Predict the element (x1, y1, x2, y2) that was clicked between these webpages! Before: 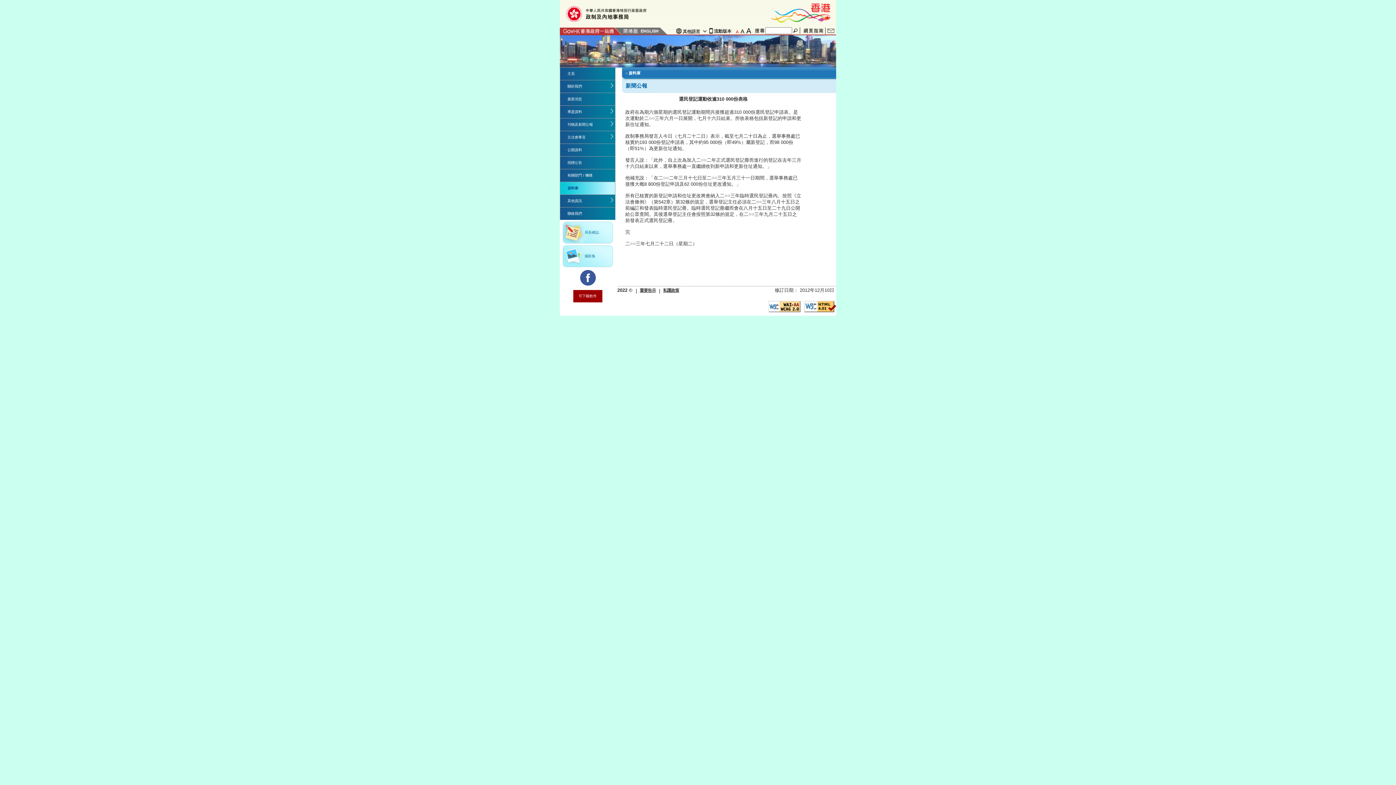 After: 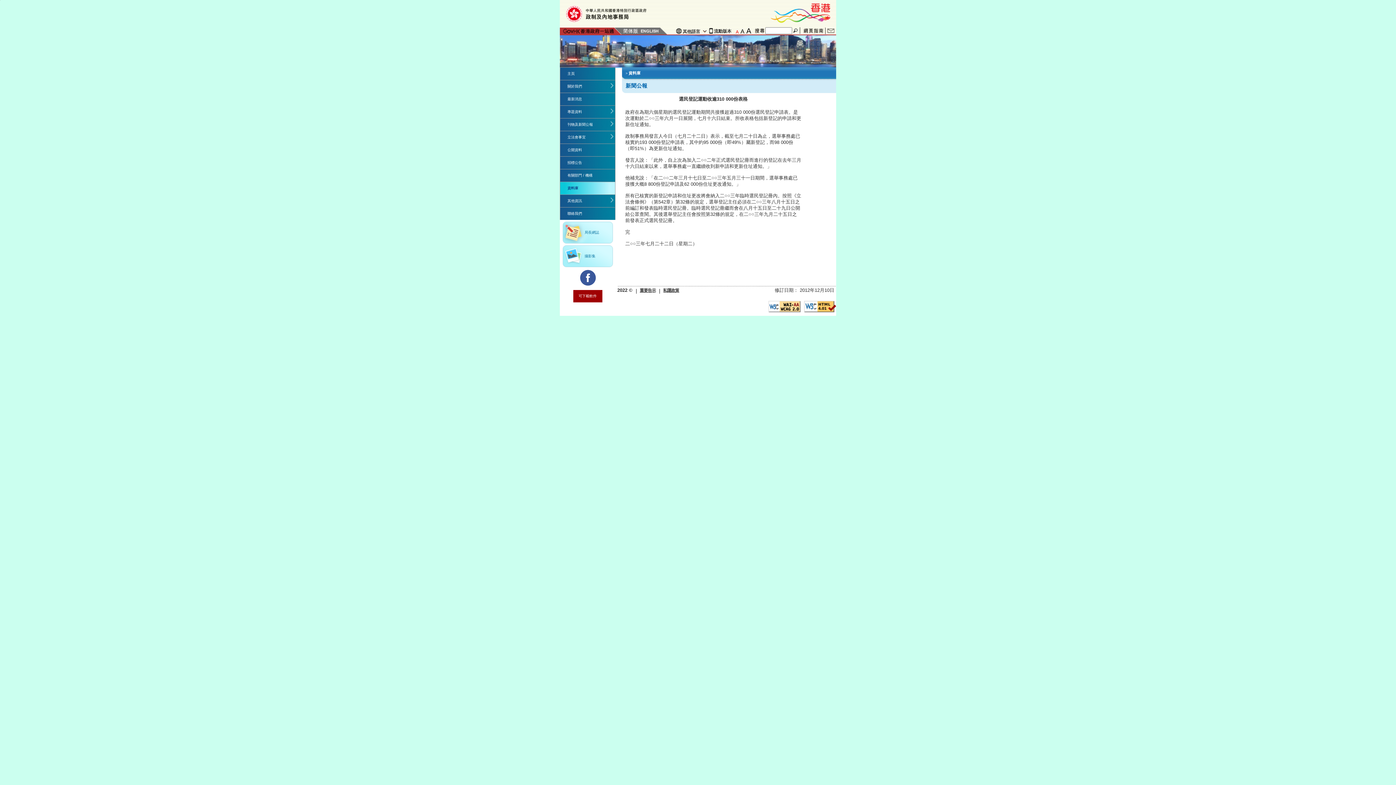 Action: label: GovHK 香港政府一站通 bbox: (560, 27, 621, 34)